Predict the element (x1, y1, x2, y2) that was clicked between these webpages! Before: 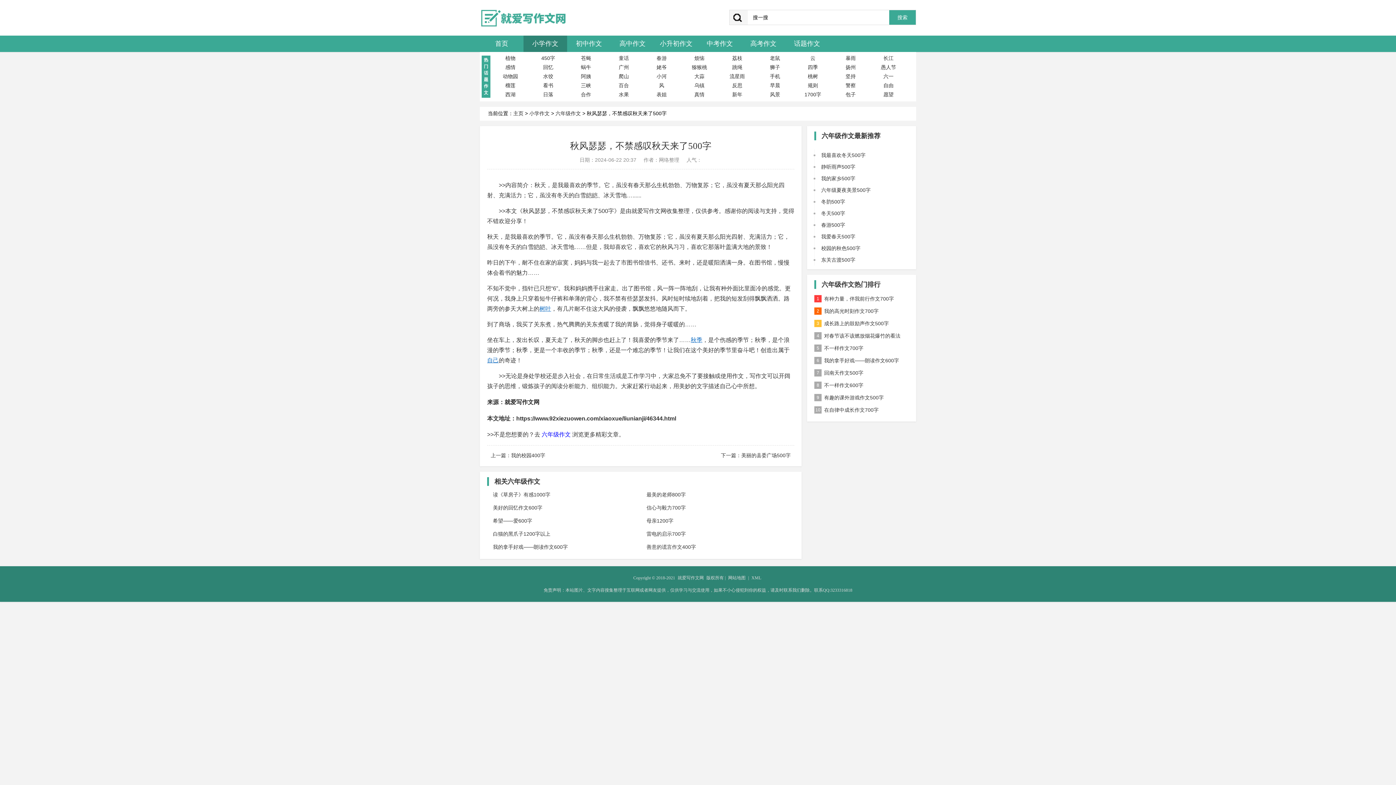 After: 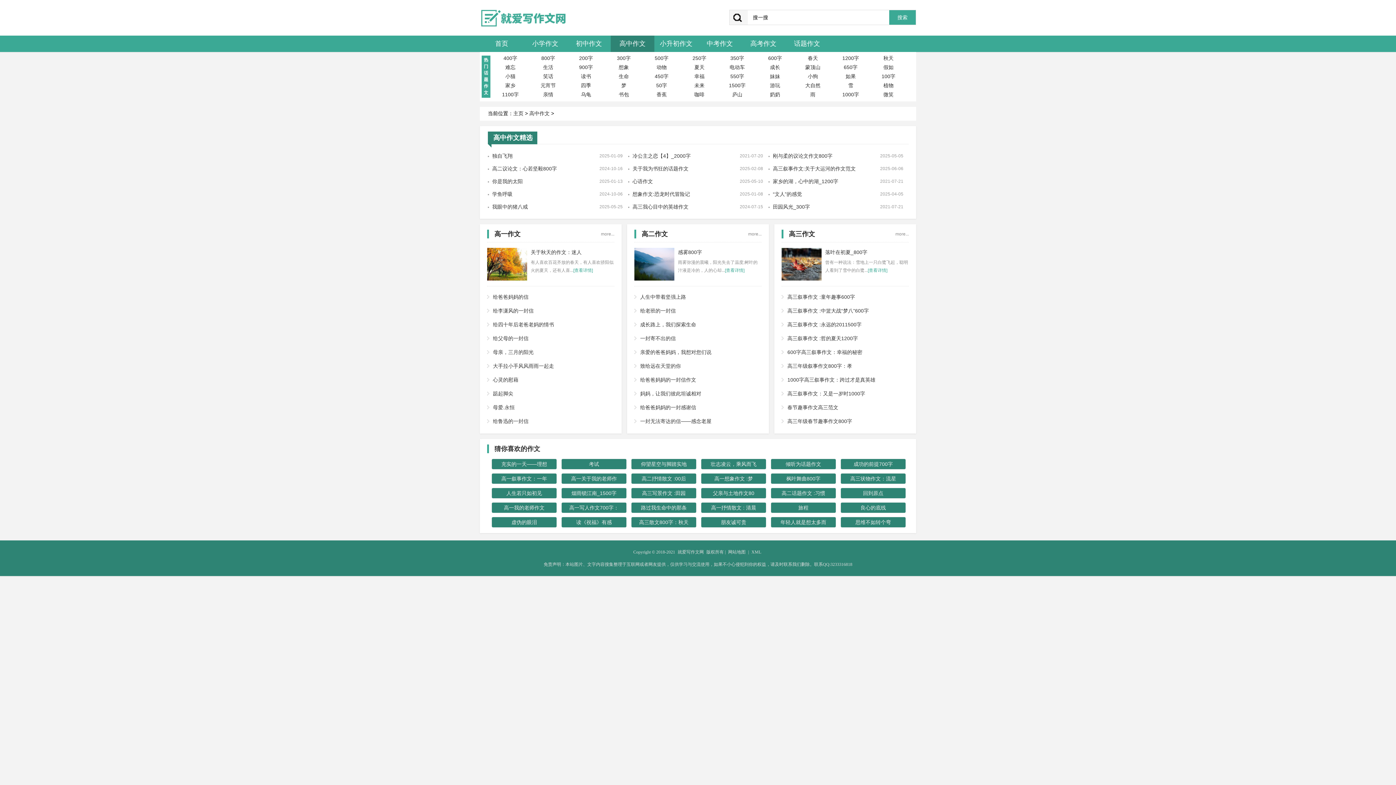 Action: bbox: (610, 35, 654, 52) label: 高中作文